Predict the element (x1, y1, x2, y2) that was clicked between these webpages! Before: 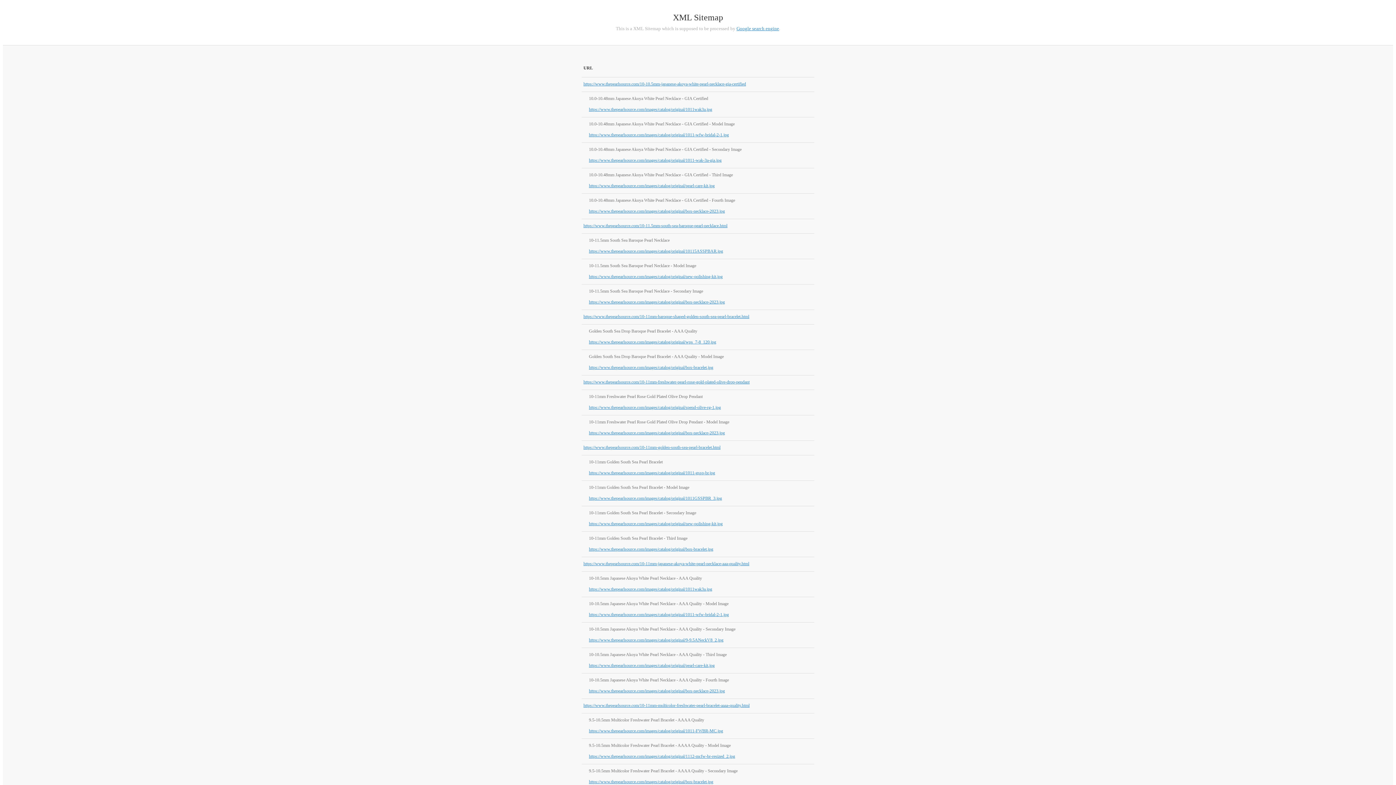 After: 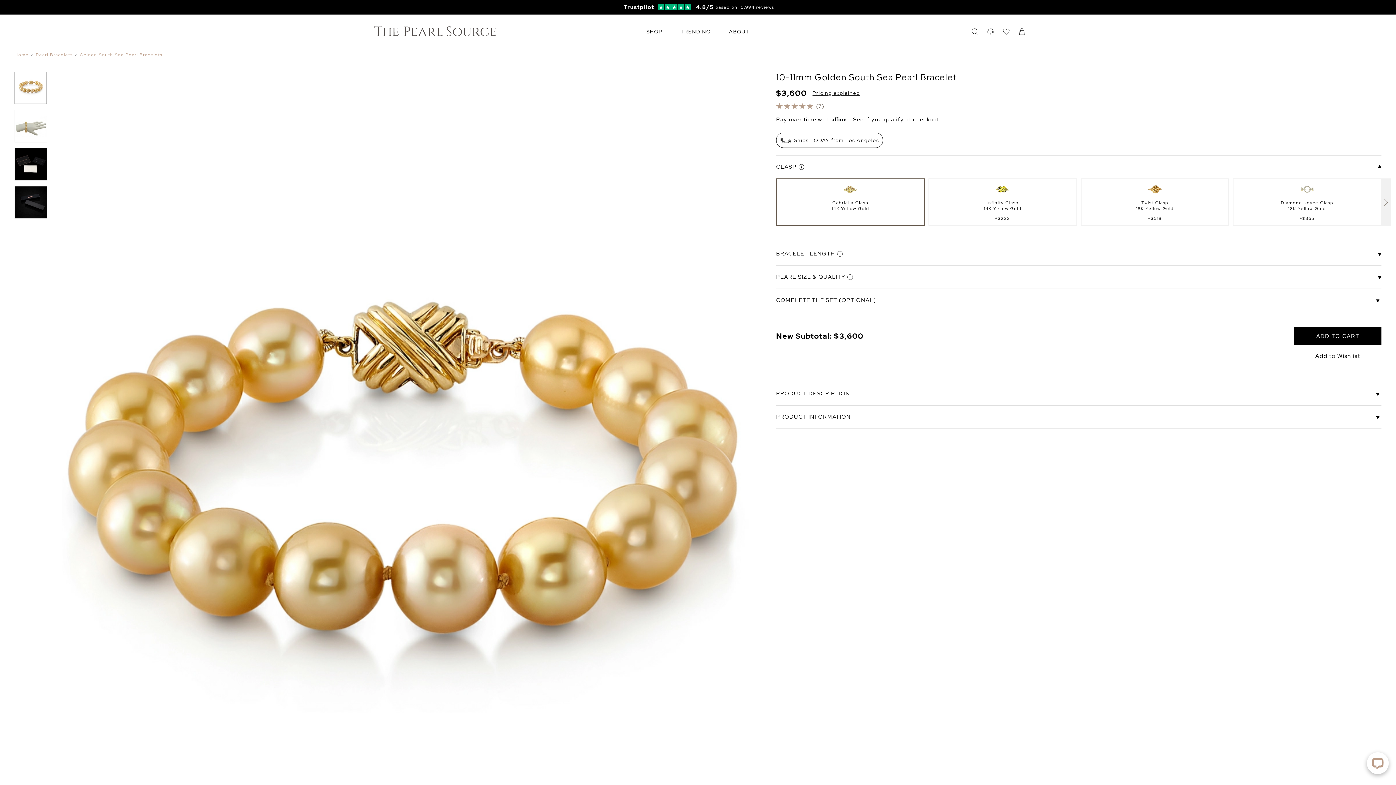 Action: label: https://www.thepearlsource.com/10-11mm-golden-south-sea-pearl-bracelet.html bbox: (583, 445, 720, 450)